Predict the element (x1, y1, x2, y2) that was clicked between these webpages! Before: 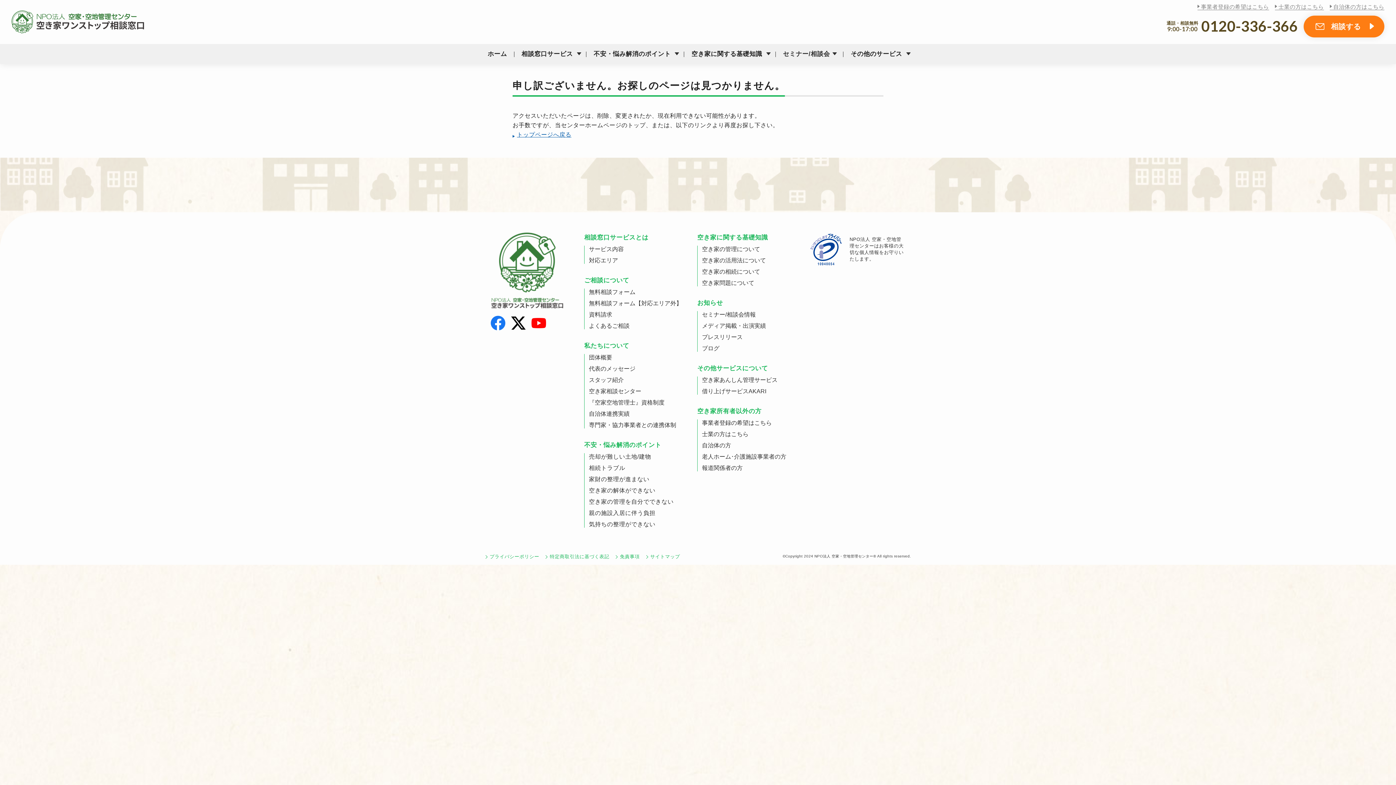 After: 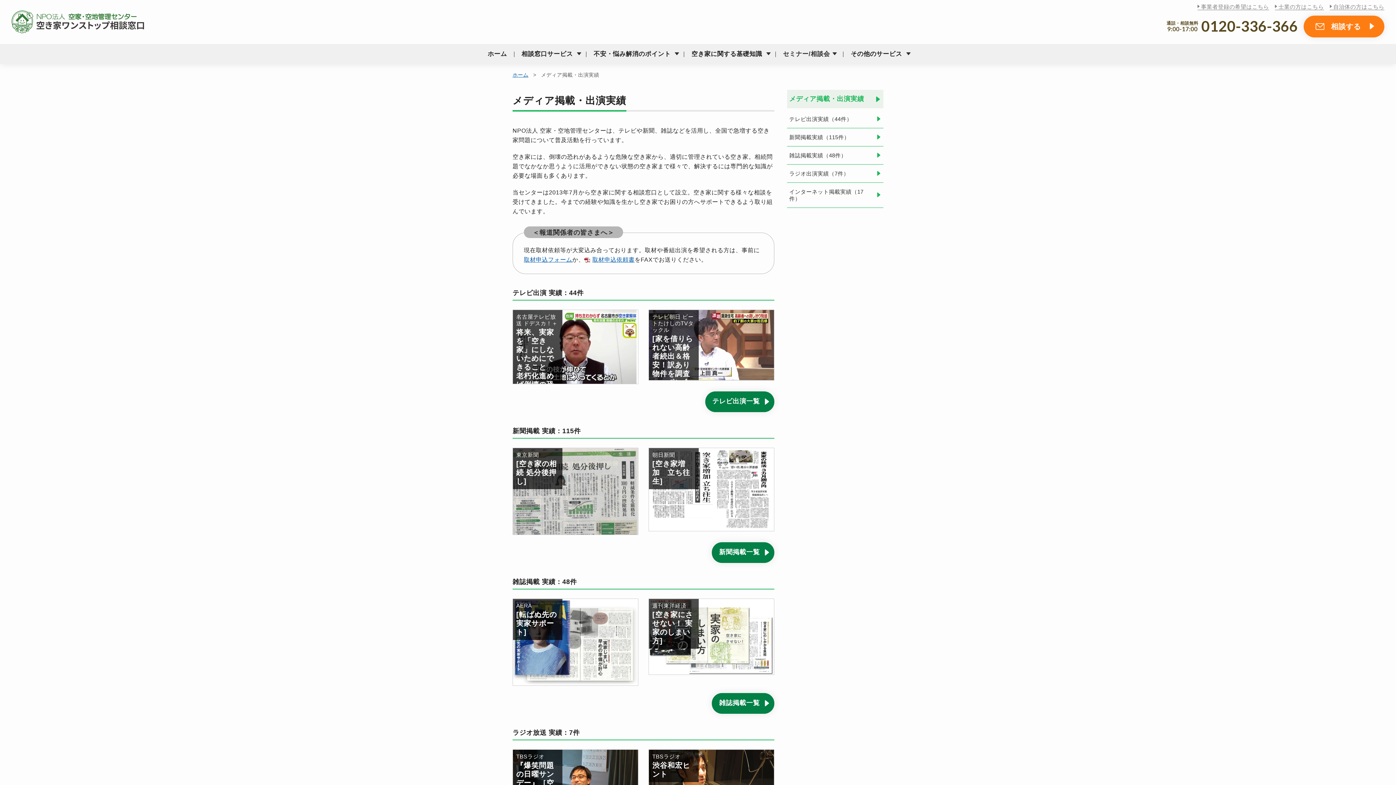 Action: label: メディア掲載・出演実績 bbox: (702, 322, 766, 329)